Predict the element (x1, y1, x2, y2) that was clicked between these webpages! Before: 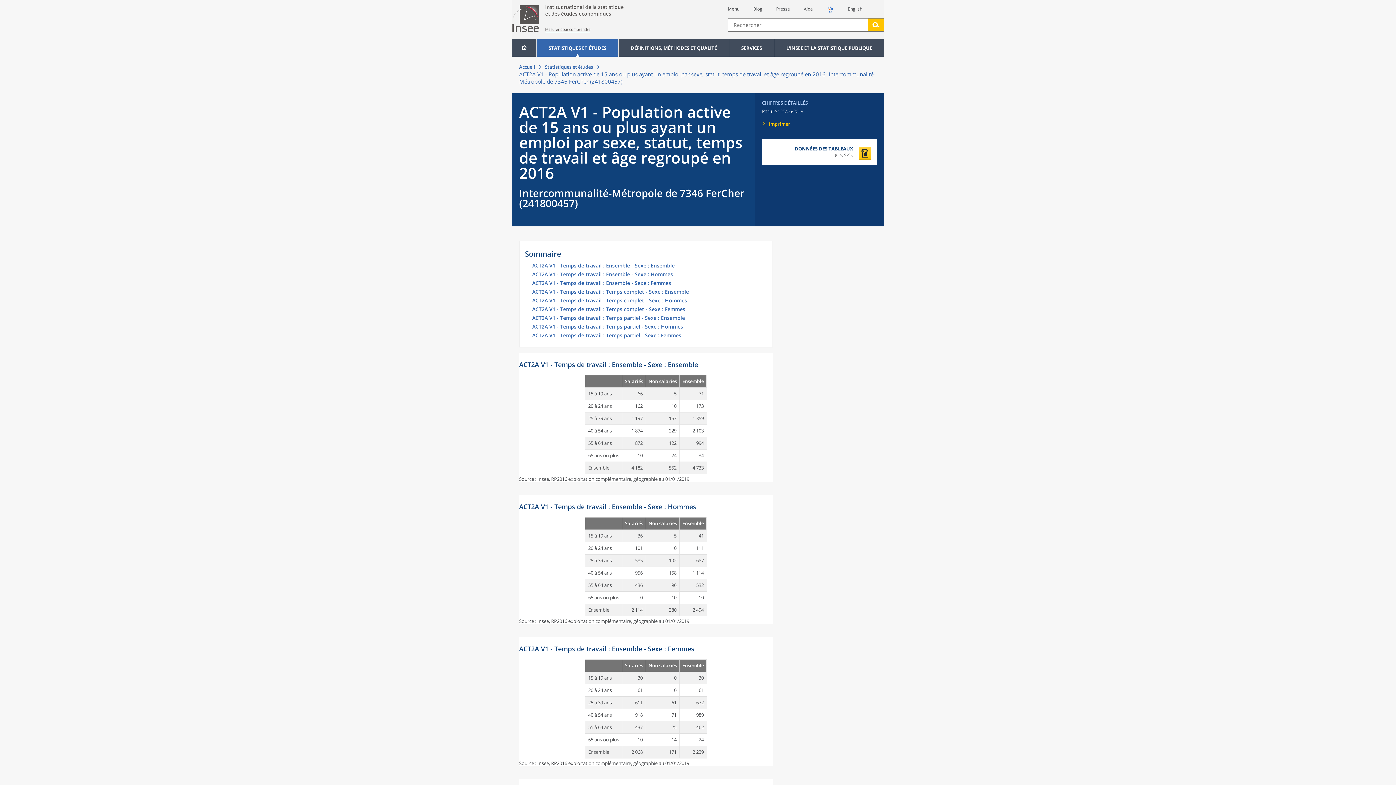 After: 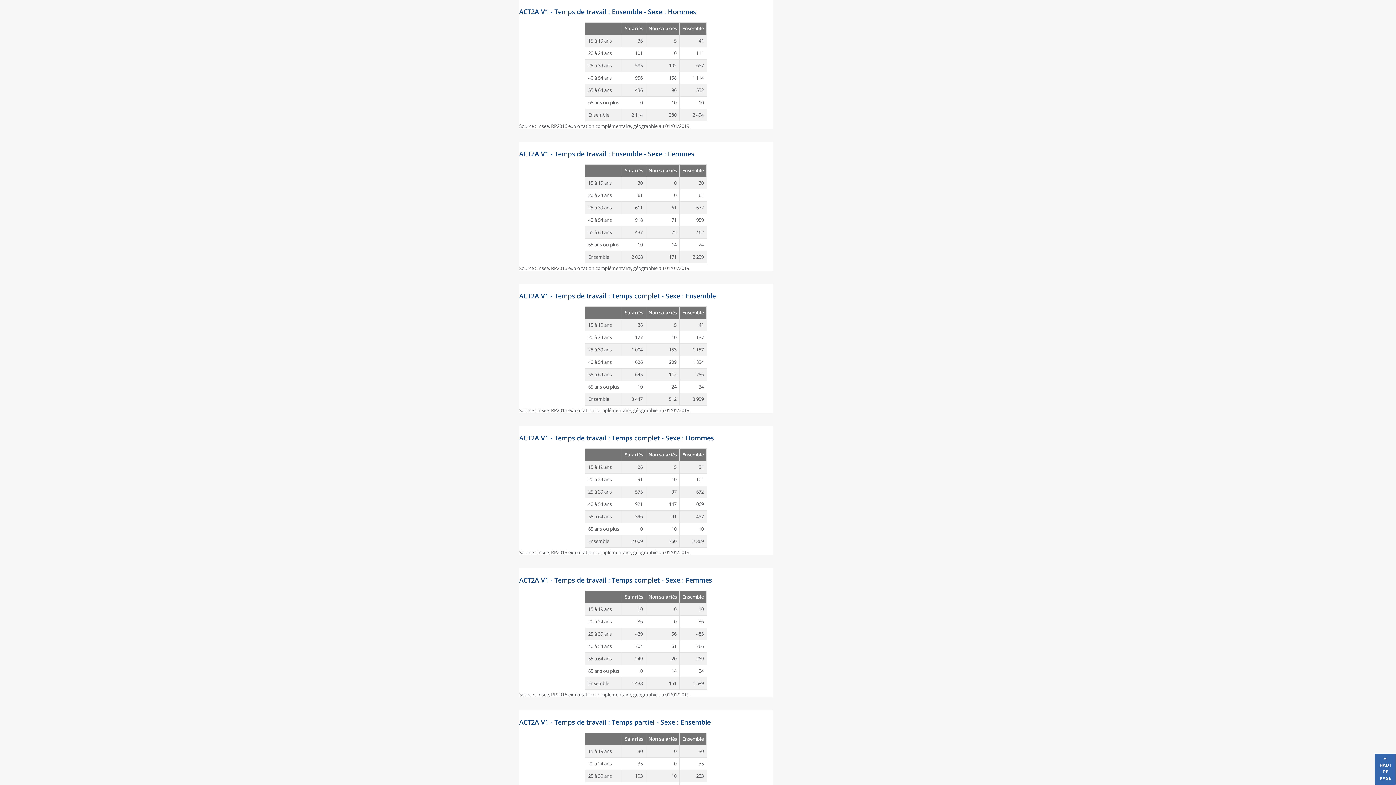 Action: bbox: (532, 272, 767, 280) label: ACT2A V1 - Temps de travail : Ensemble - Sexe : Hommes